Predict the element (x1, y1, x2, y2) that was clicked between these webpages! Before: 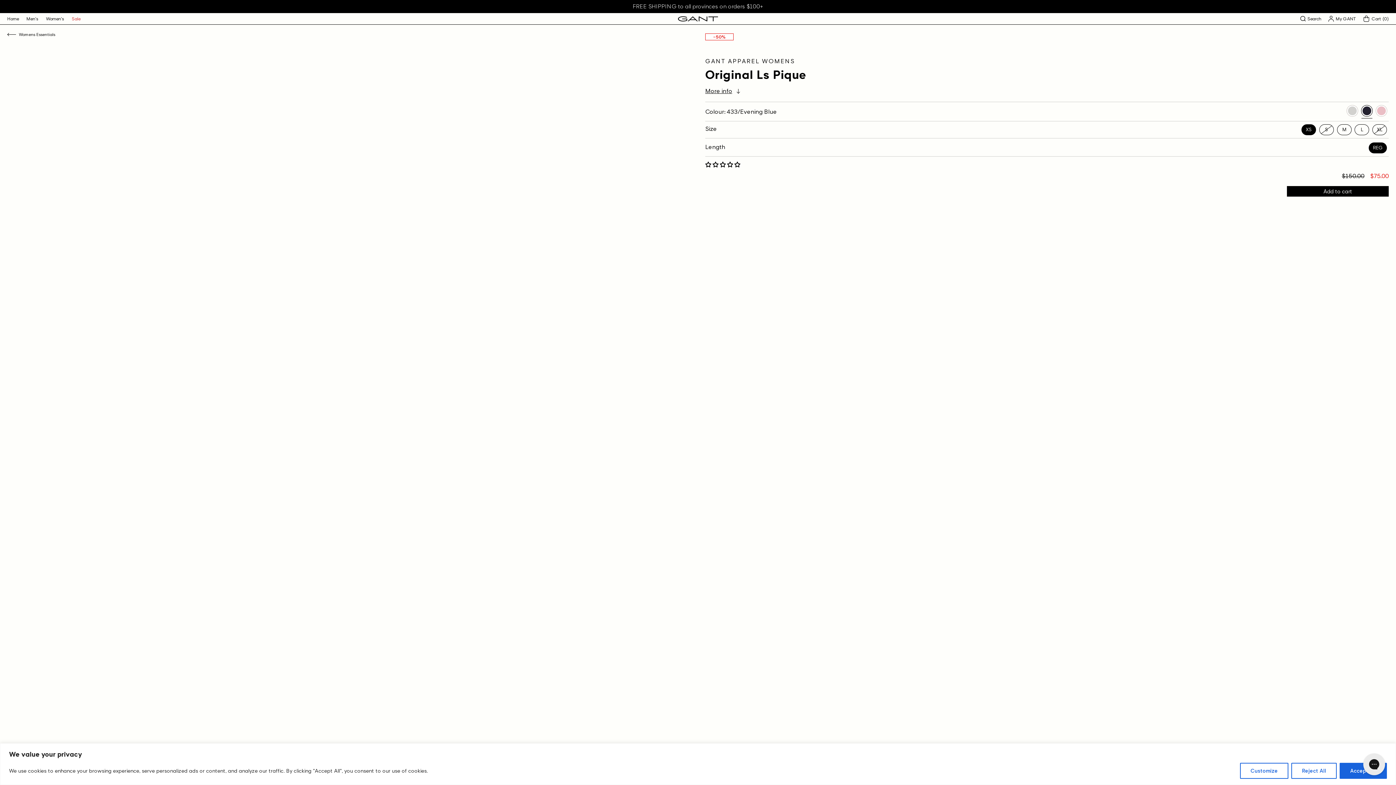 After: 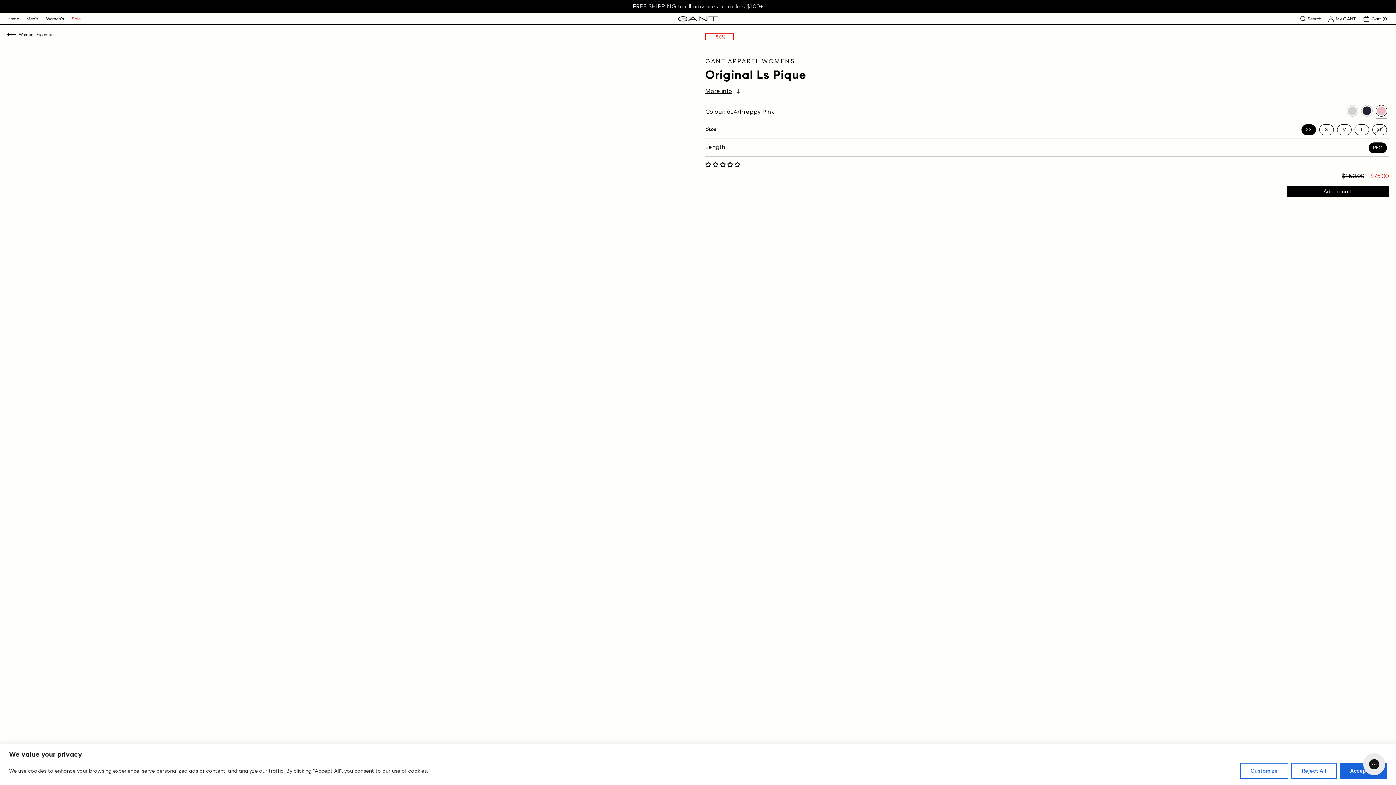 Action: label: Gant Apparel Womens ORIGINAL LS PIQUE 614/PREPPY PINK bbox: (1376, 105, 1387, 116)